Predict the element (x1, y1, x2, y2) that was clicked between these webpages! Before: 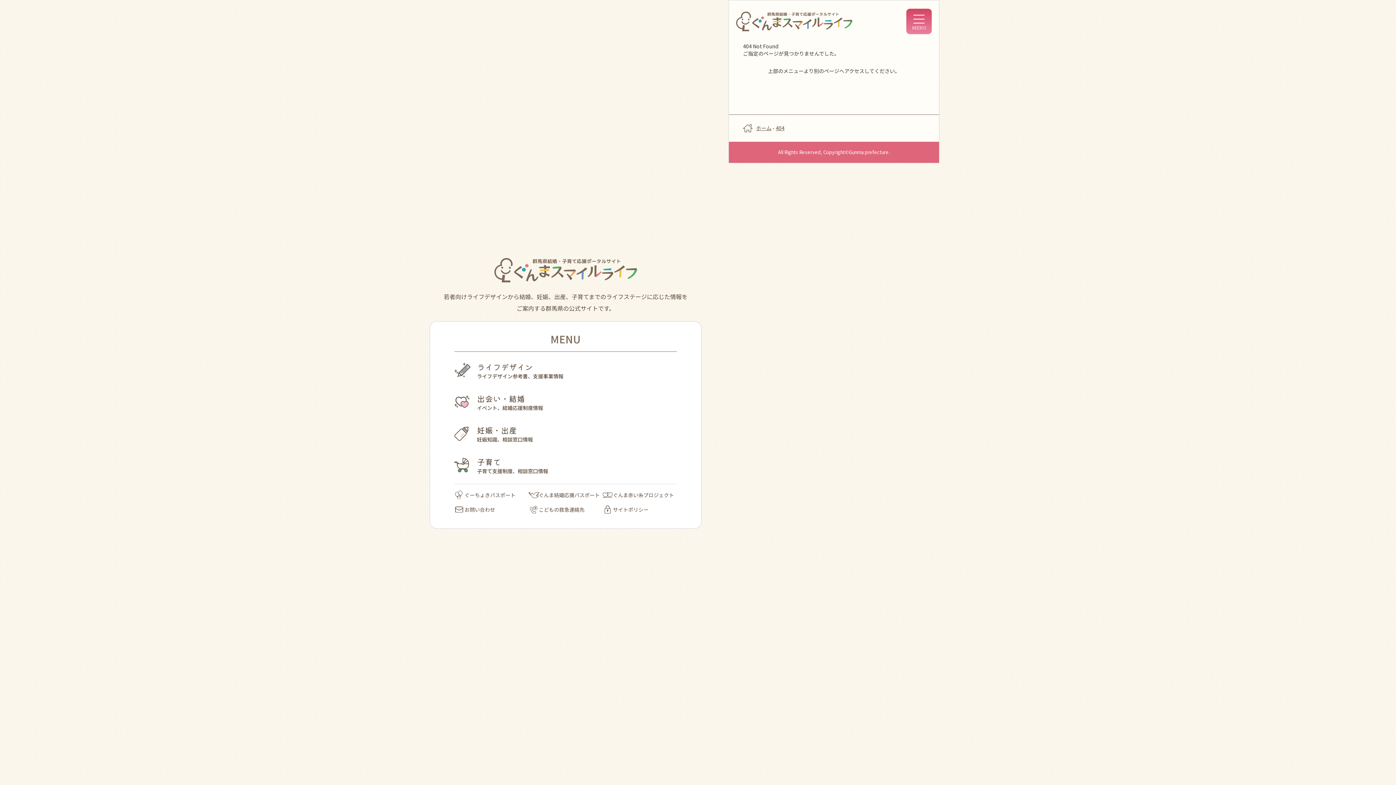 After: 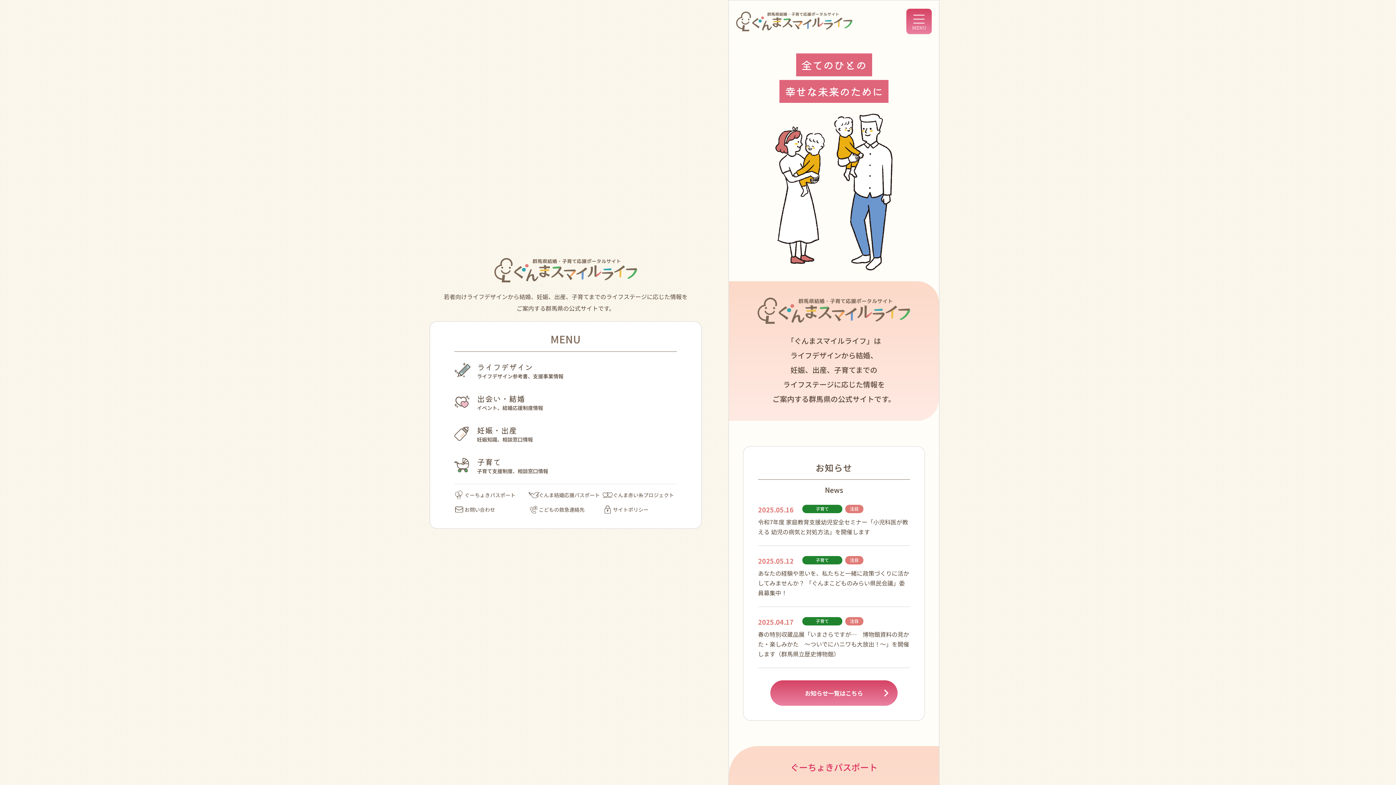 Action: label: ホーム bbox: (756, 124, 771, 131)